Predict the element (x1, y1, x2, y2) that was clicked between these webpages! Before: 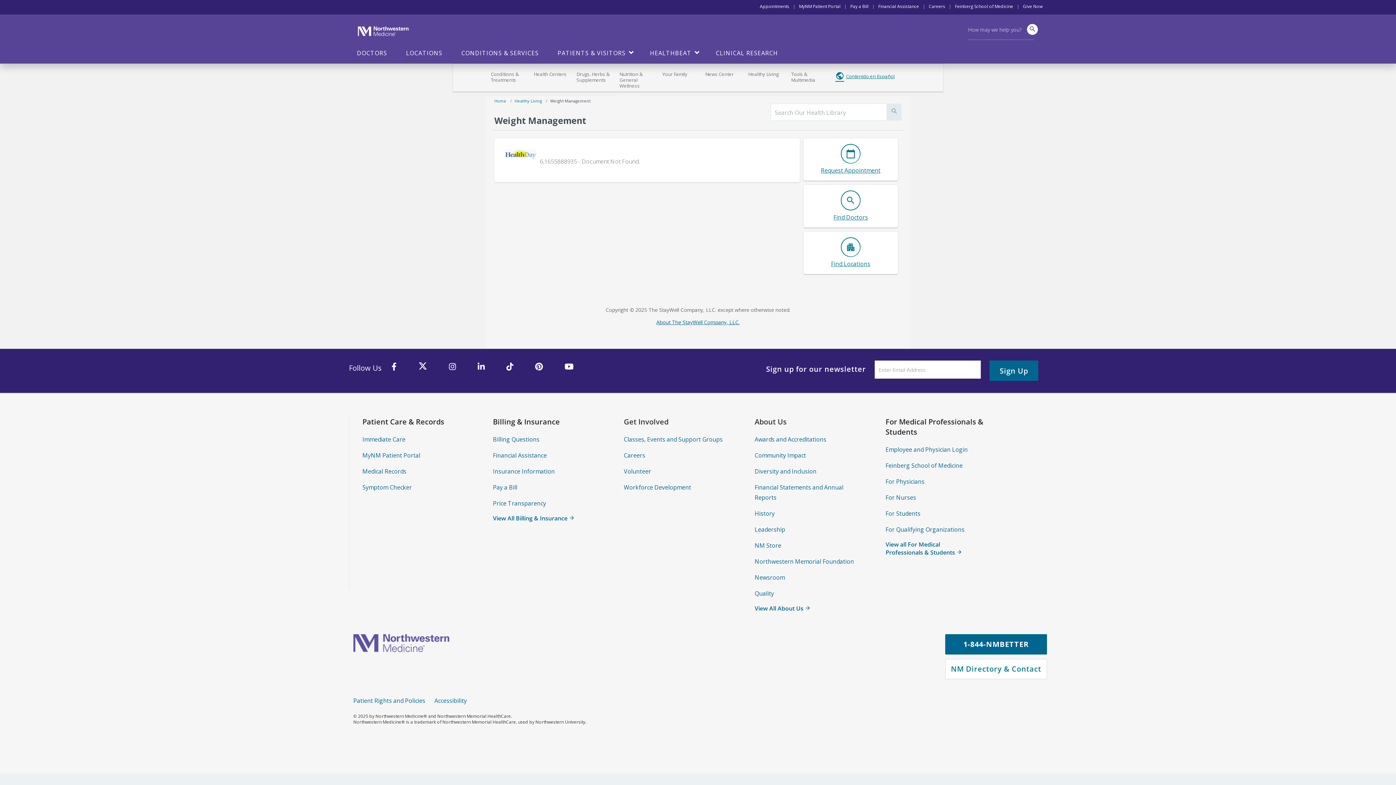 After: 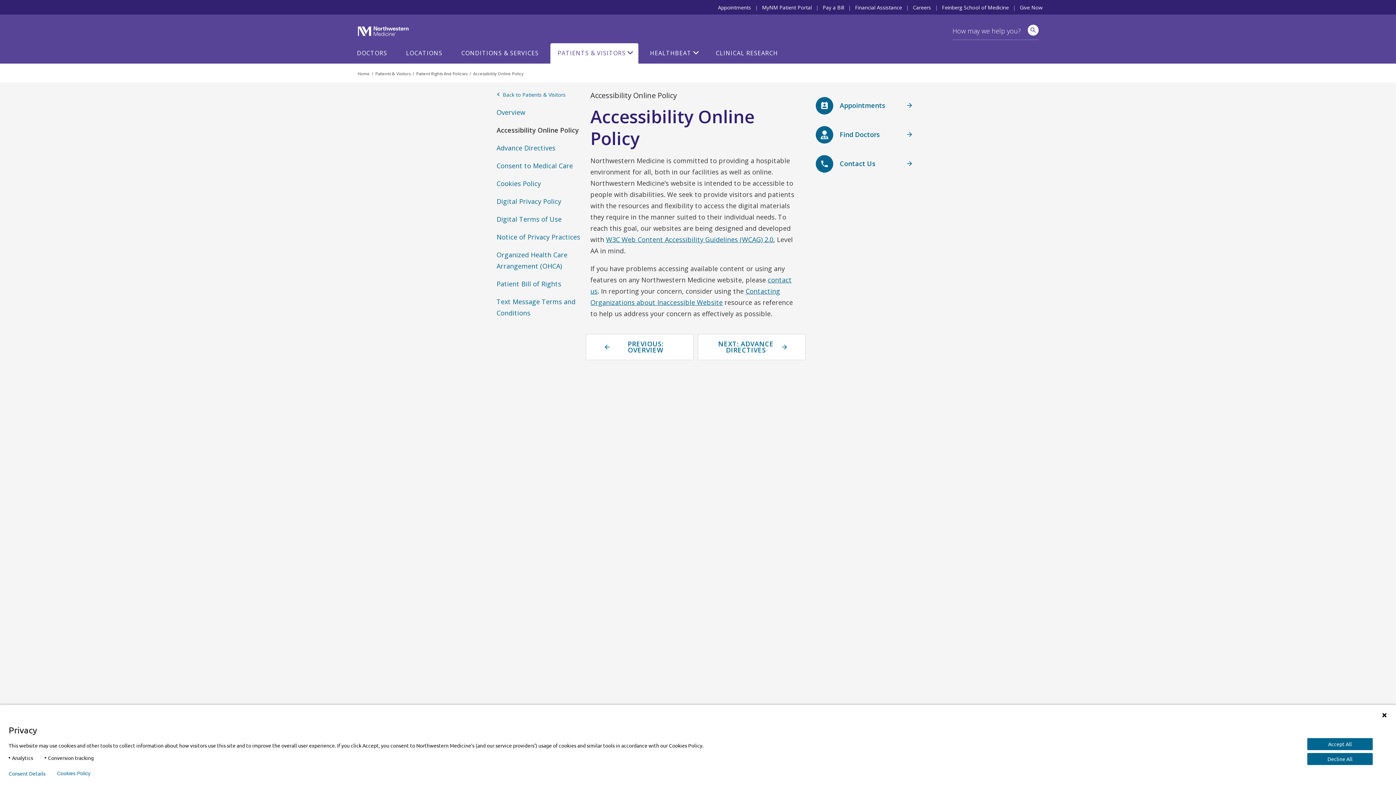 Action: bbox: (434, 691, 470, 710) label: Accessibility